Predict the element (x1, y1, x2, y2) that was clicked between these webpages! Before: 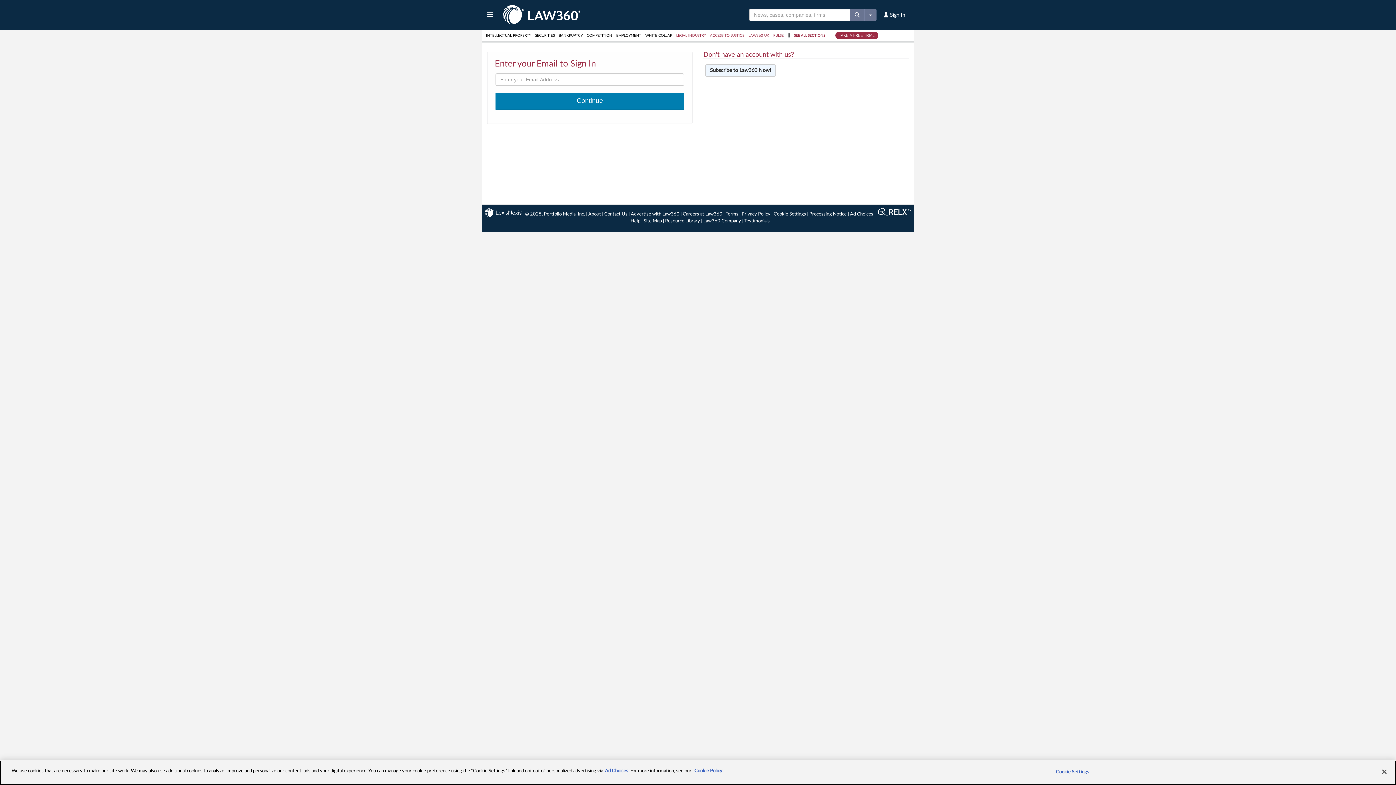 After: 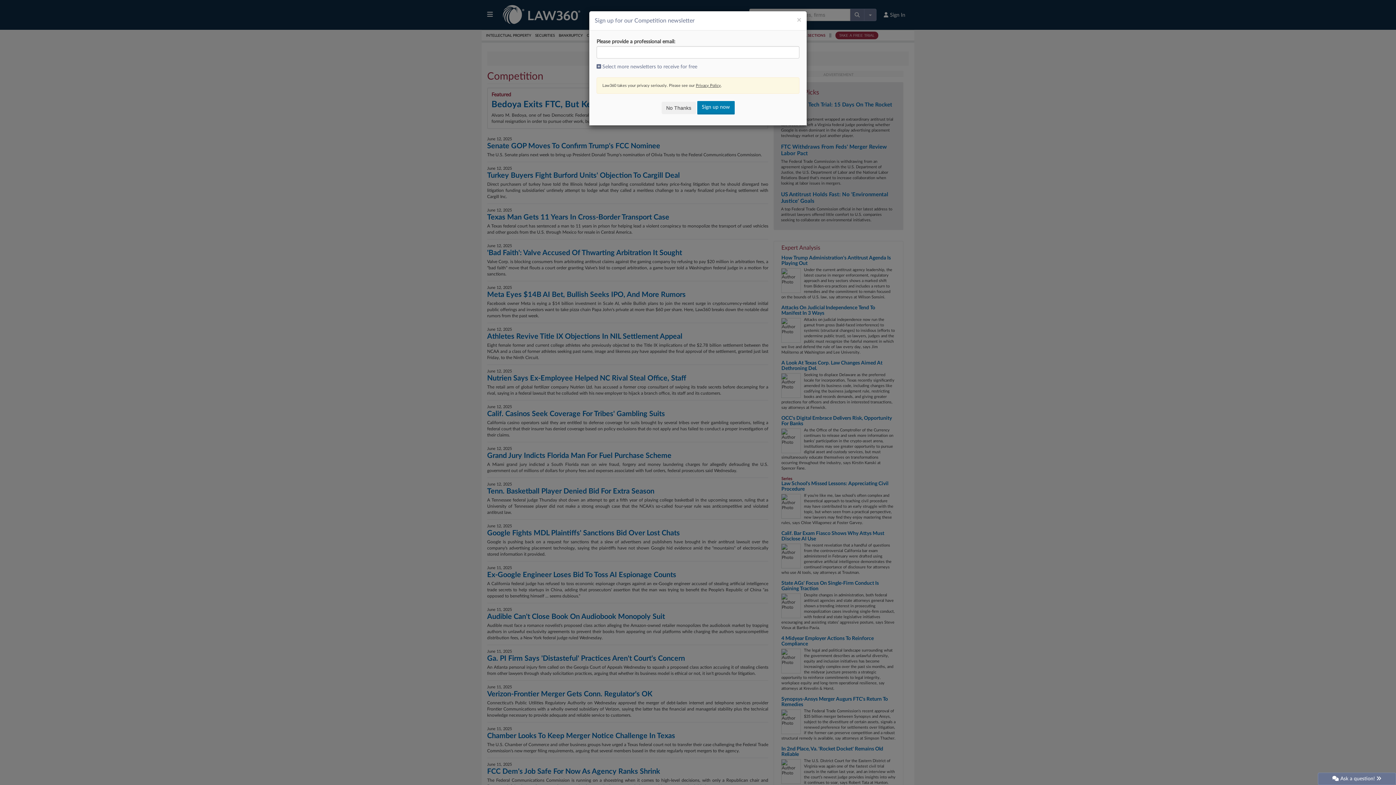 Action: bbox: (586, 33, 615, 37) label: COMPETITION